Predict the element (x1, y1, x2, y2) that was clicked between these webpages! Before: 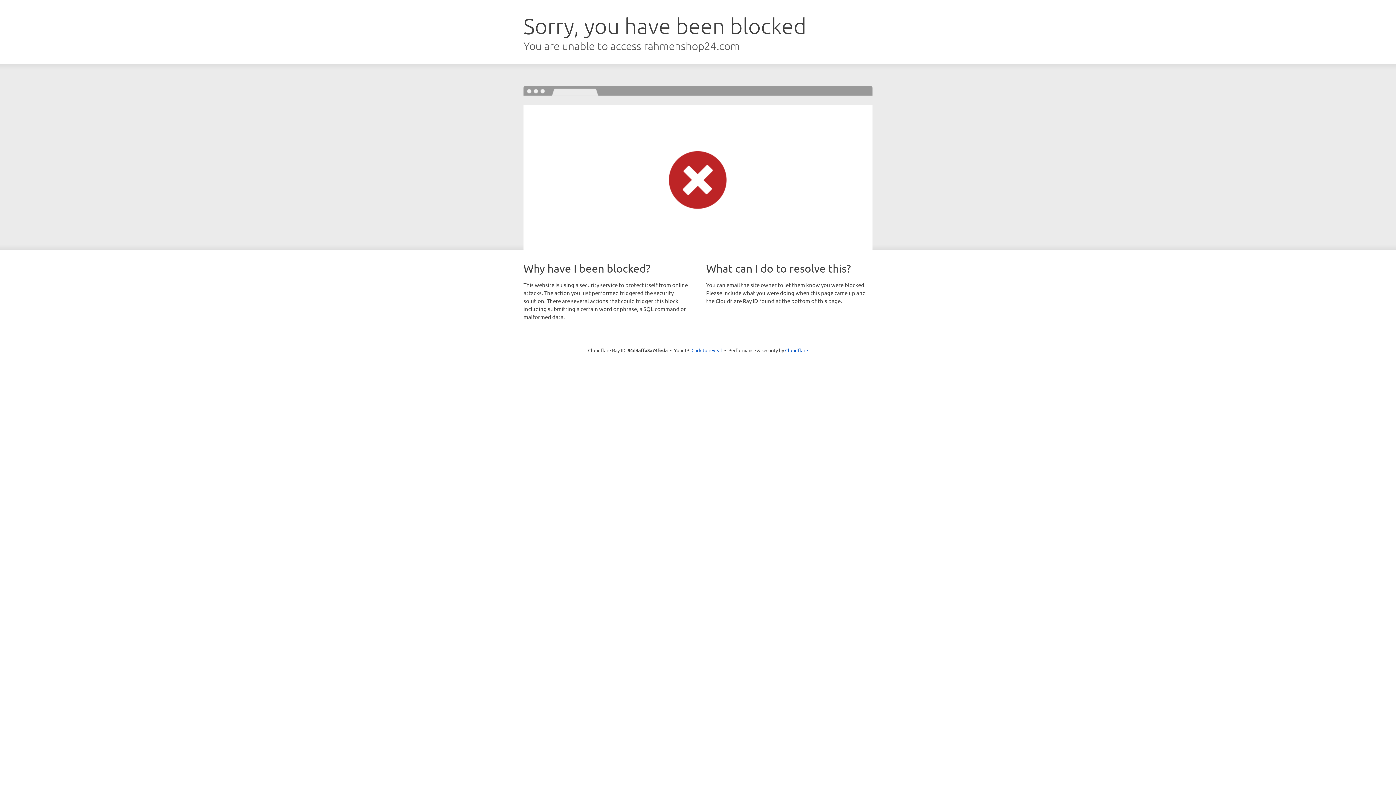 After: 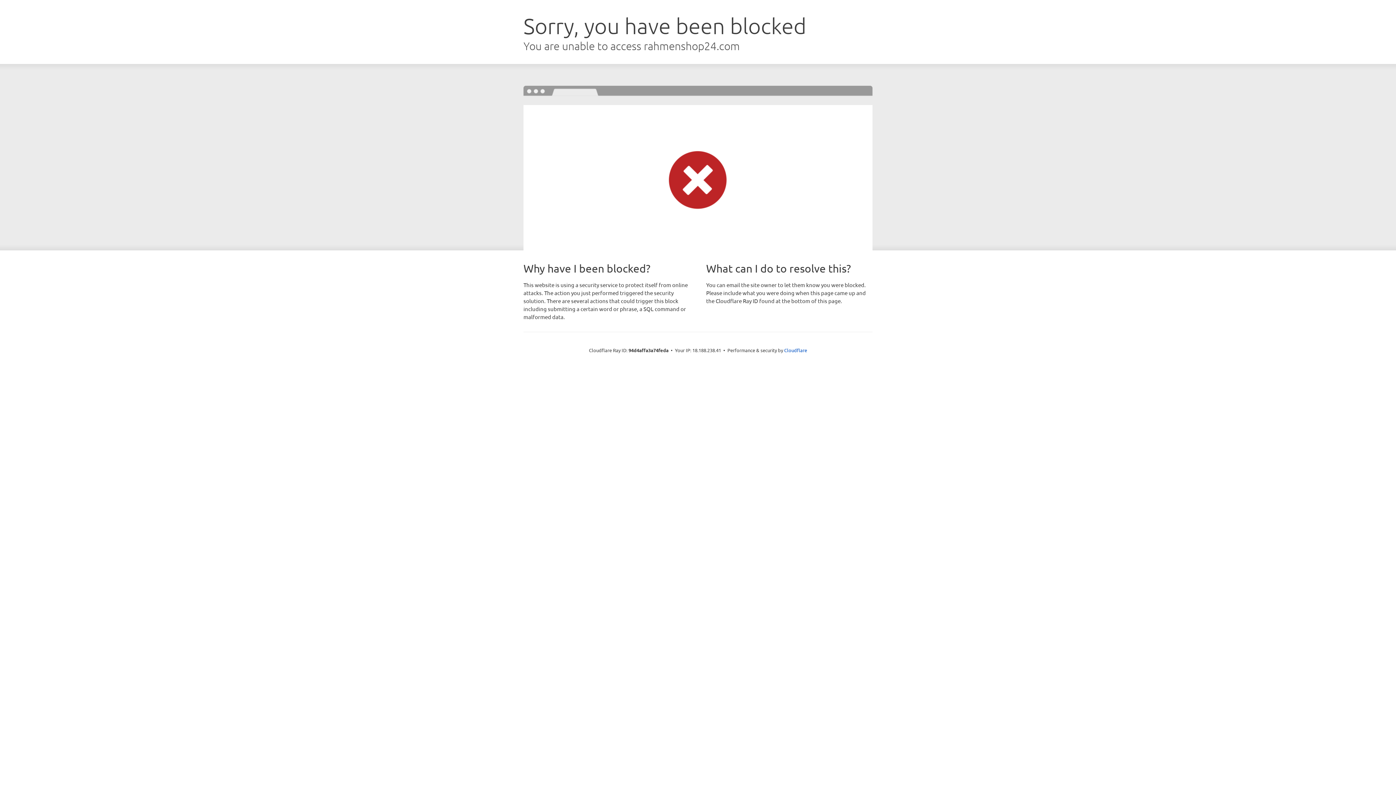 Action: bbox: (691, 346, 722, 353) label: Click to reveal